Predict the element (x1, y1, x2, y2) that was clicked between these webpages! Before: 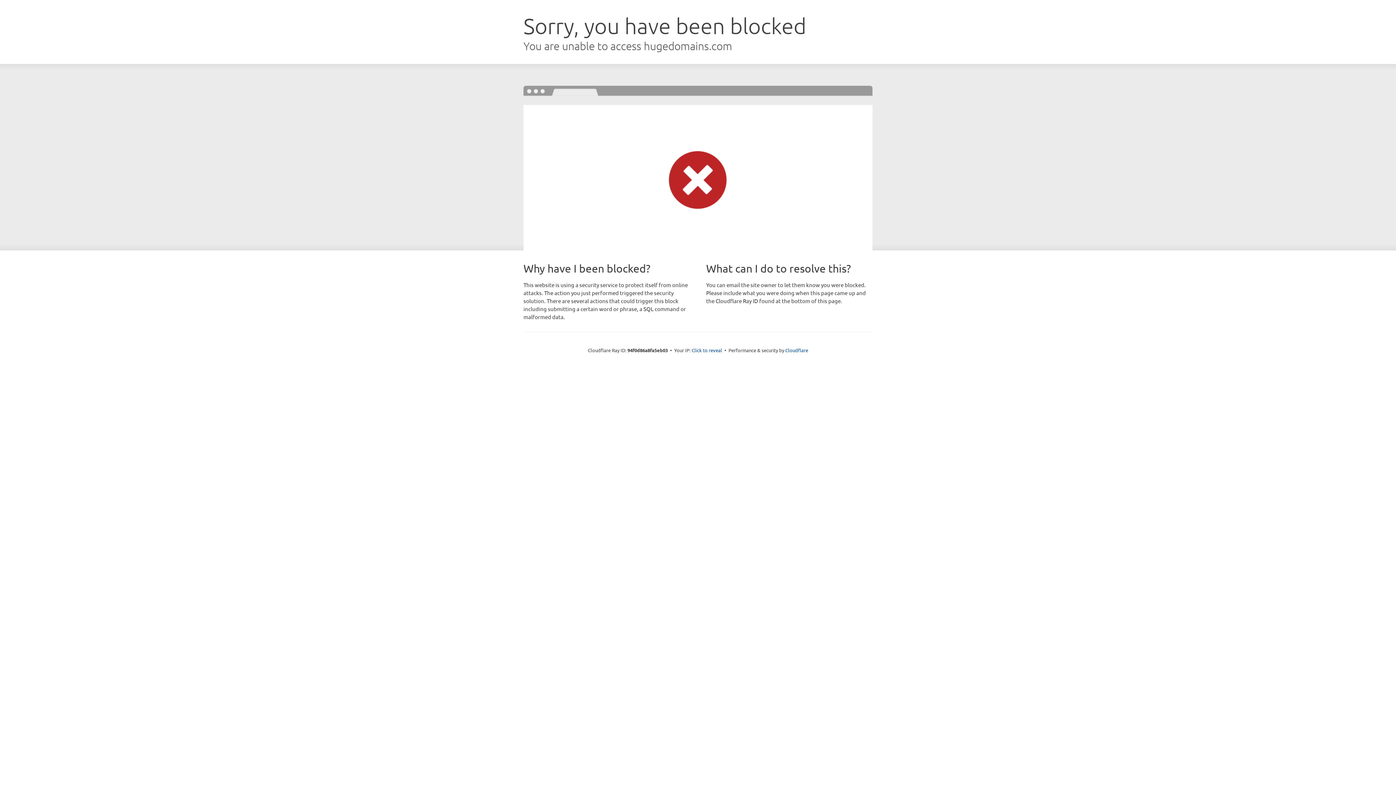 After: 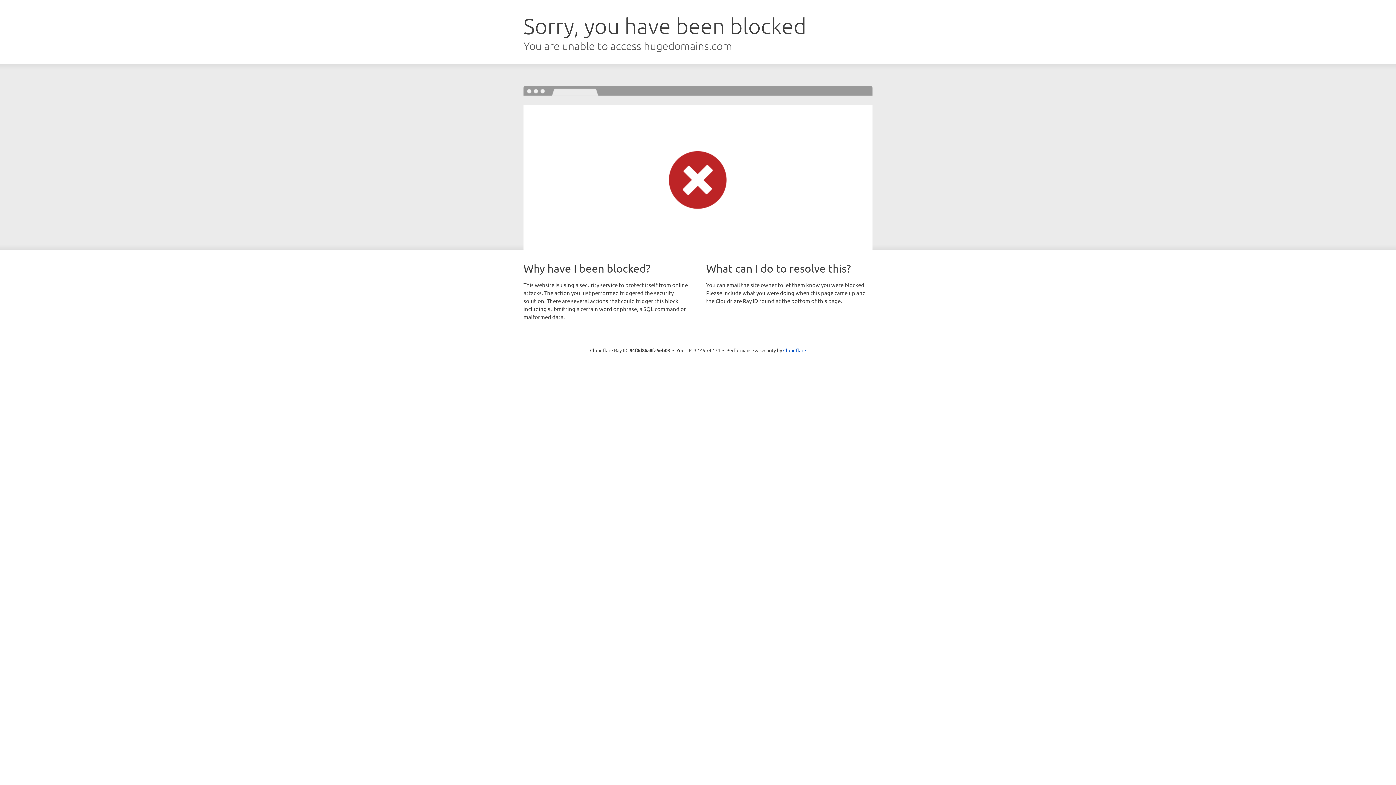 Action: bbox: (691, 346, 722, 353) label: Click to reveal